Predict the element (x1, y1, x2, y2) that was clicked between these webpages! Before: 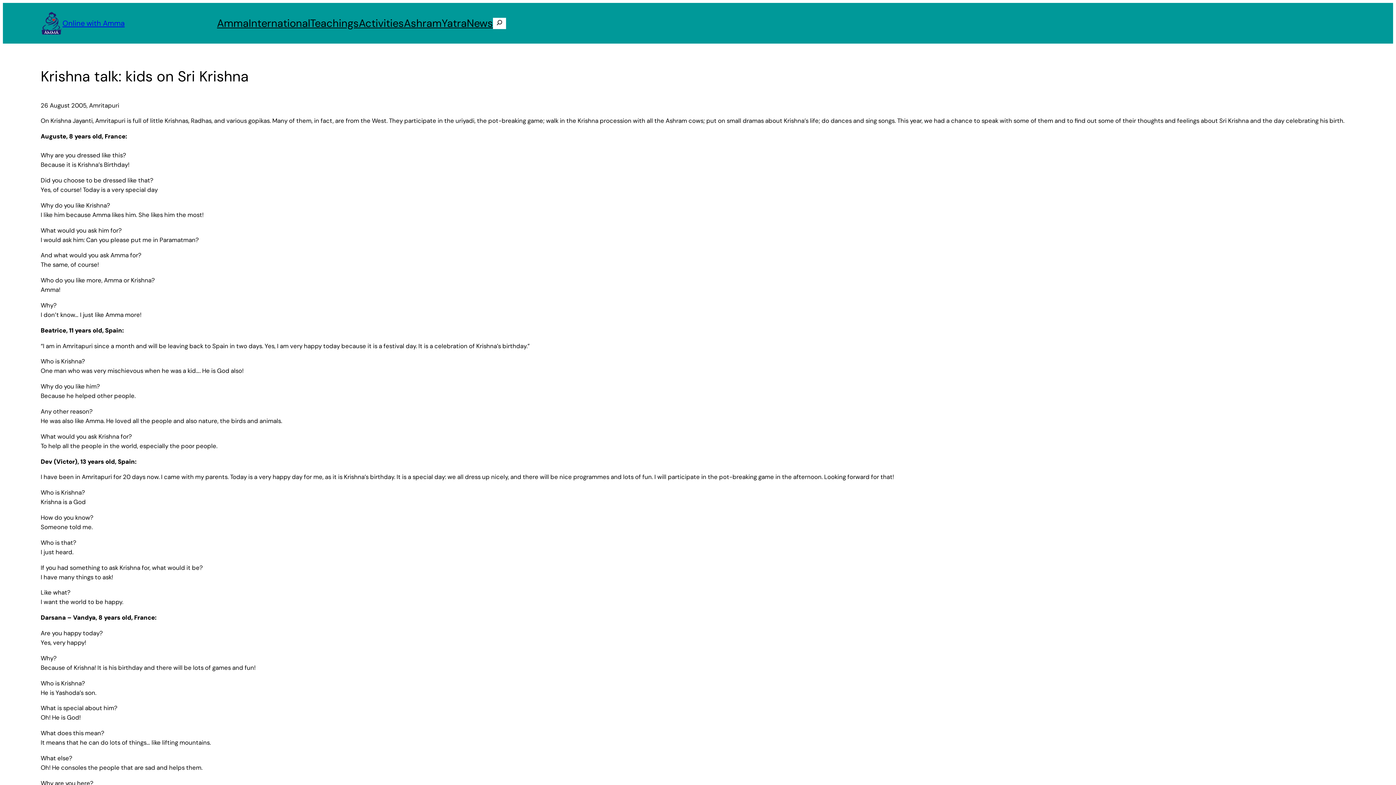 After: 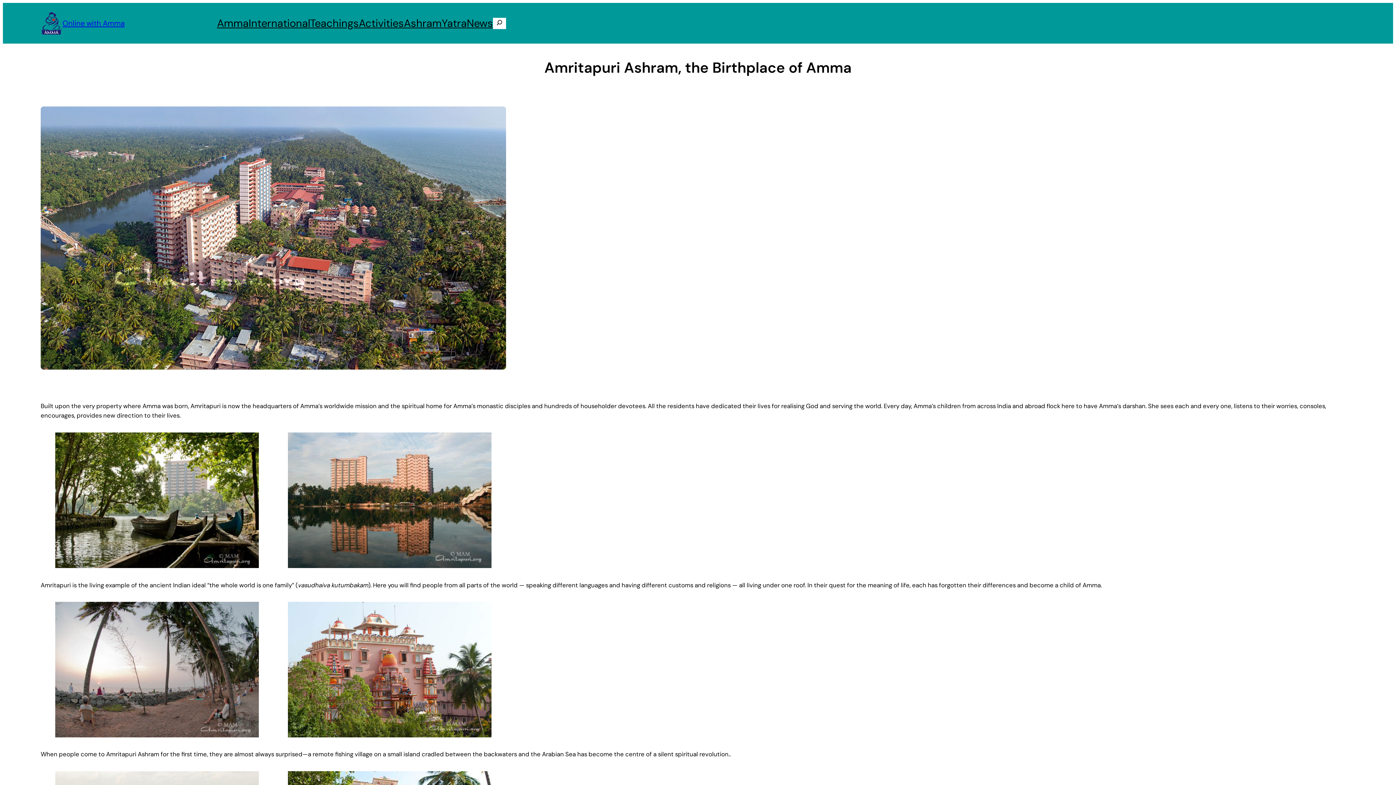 Action: label: Ashram bbox: (404, 15, 441, 31)